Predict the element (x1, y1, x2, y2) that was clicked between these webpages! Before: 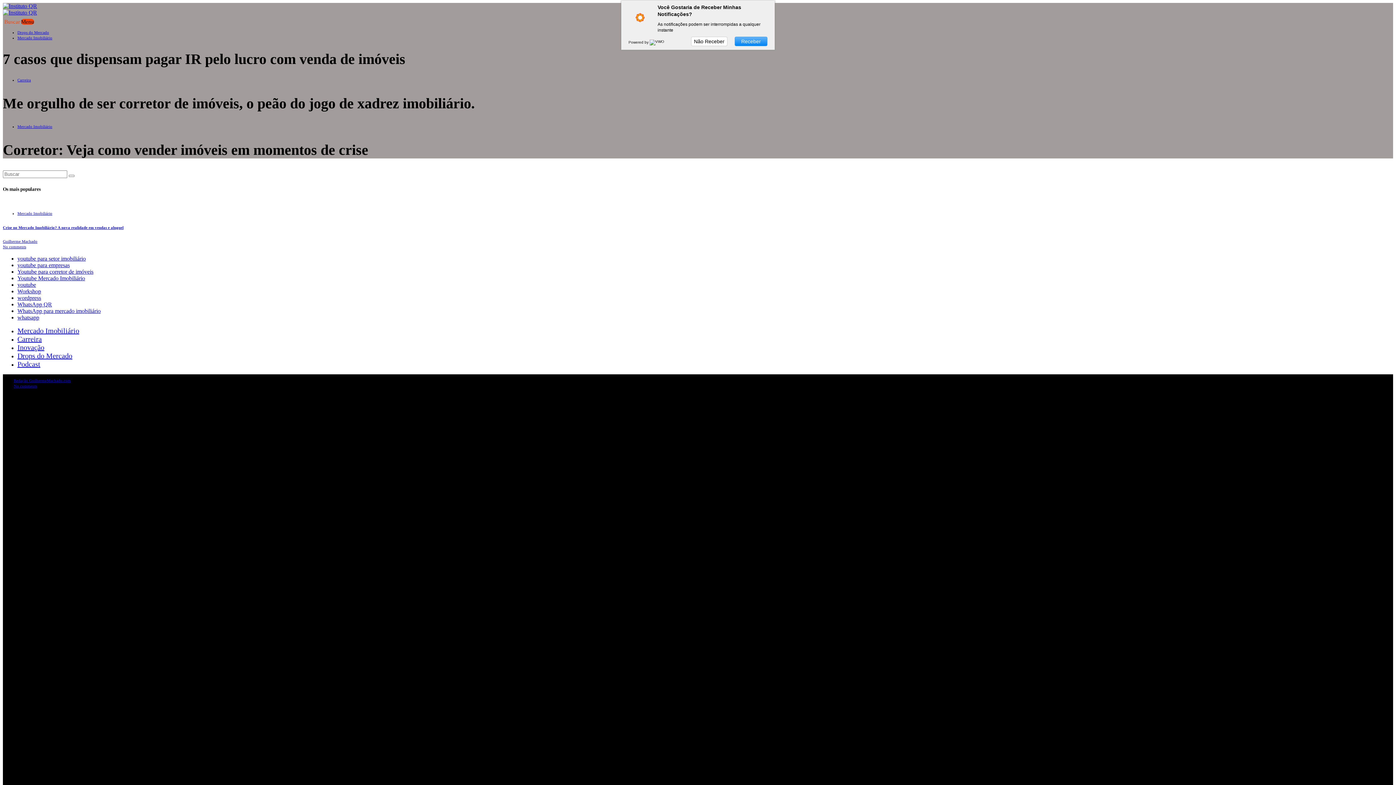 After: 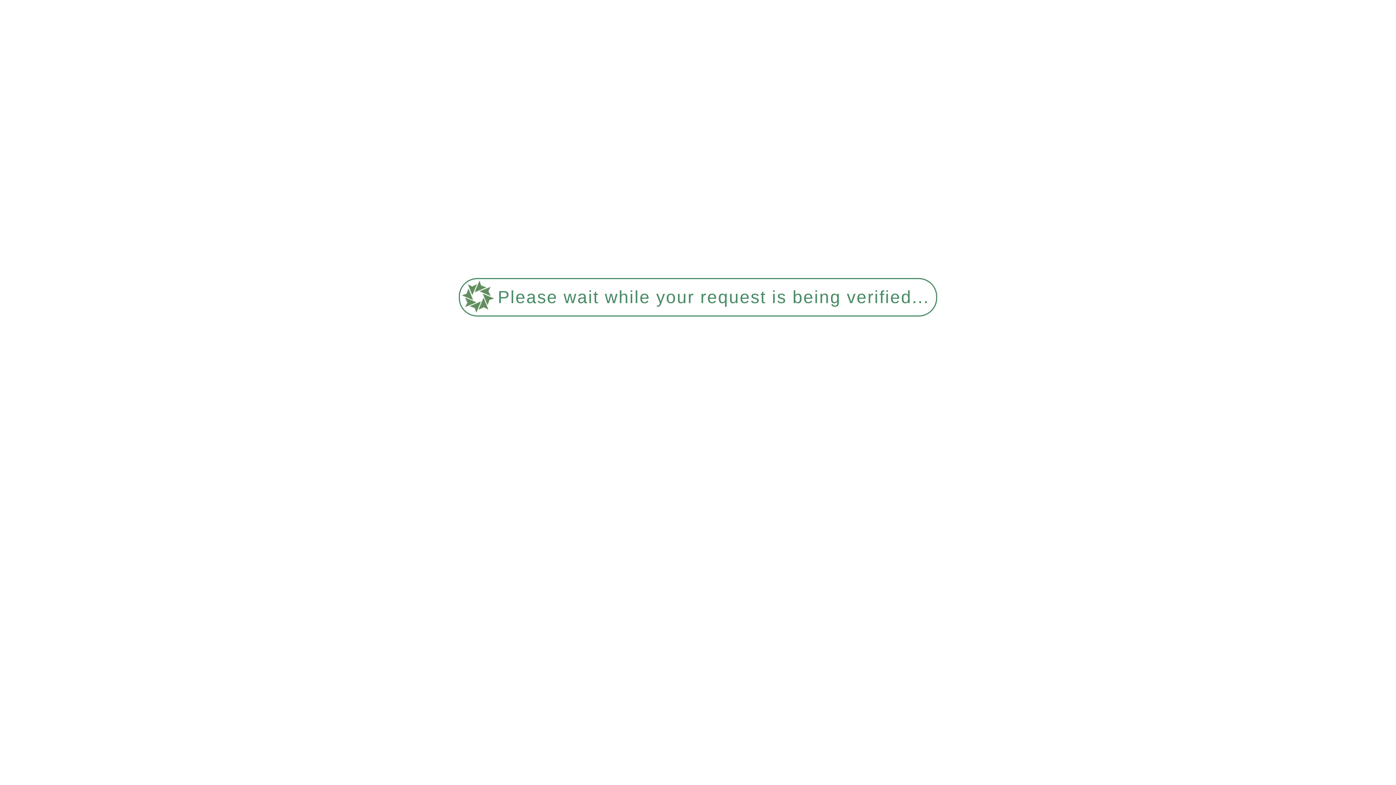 Action: bbox: (17, 255, 85, 261) label: youtube para setor imobiliário